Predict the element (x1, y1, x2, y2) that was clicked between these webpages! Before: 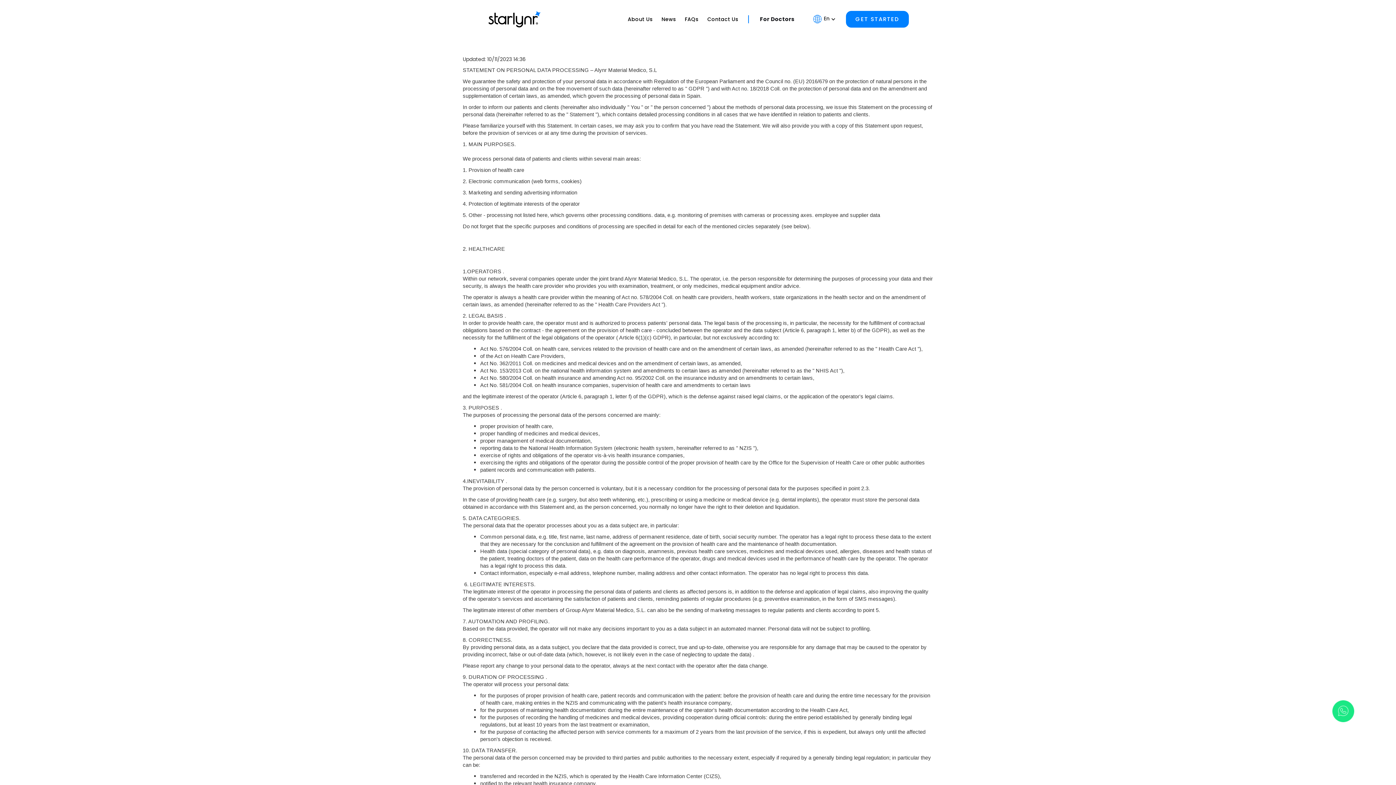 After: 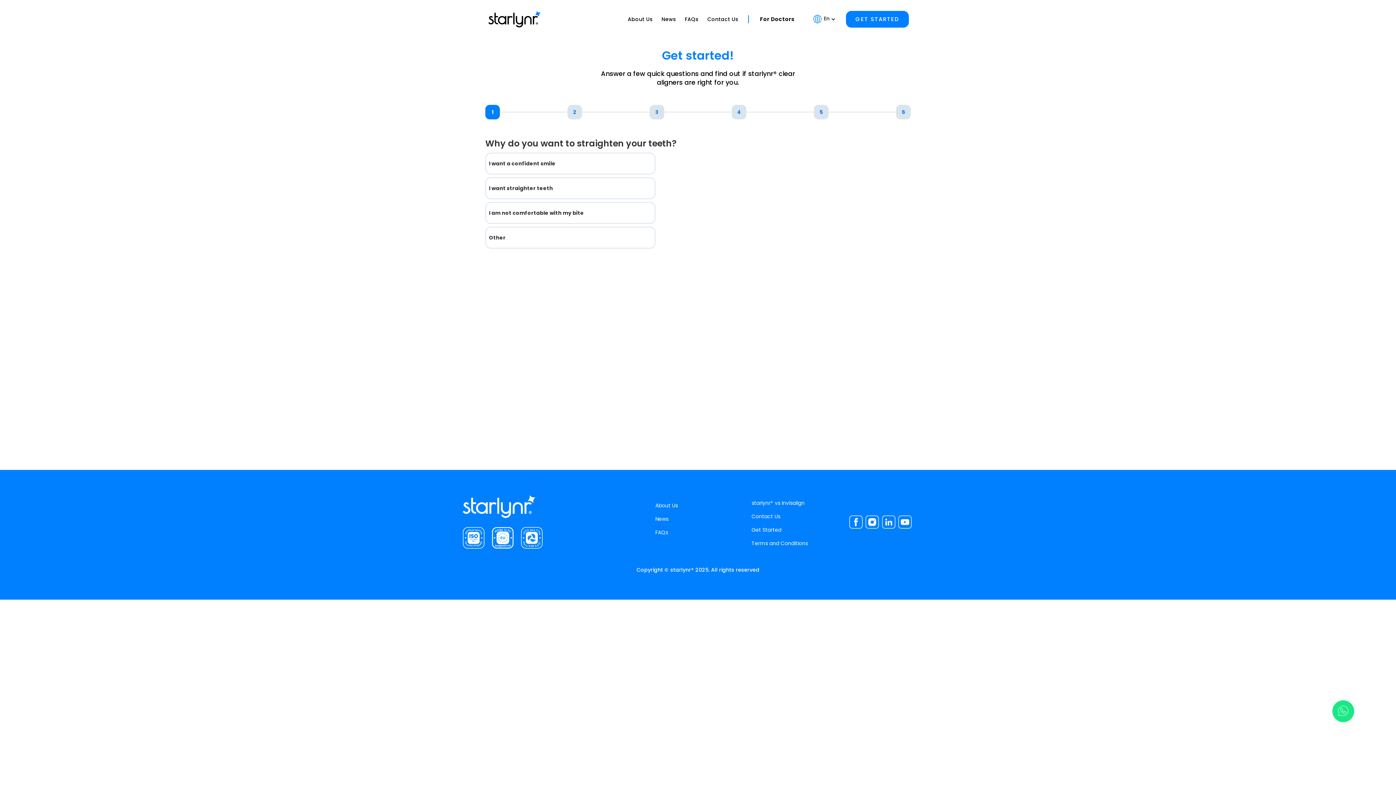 Action: bbox: (846, 10, 909, 27) label: GET STARTED